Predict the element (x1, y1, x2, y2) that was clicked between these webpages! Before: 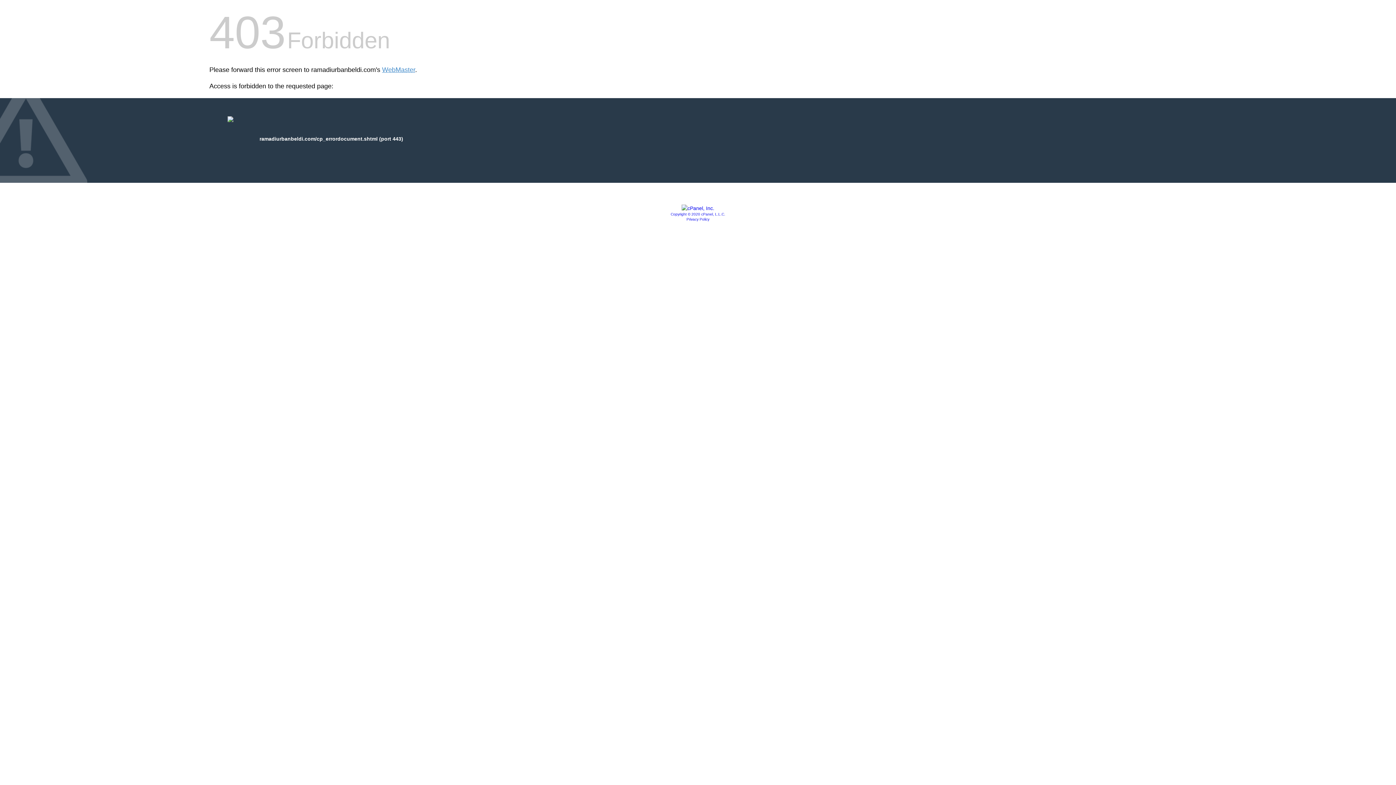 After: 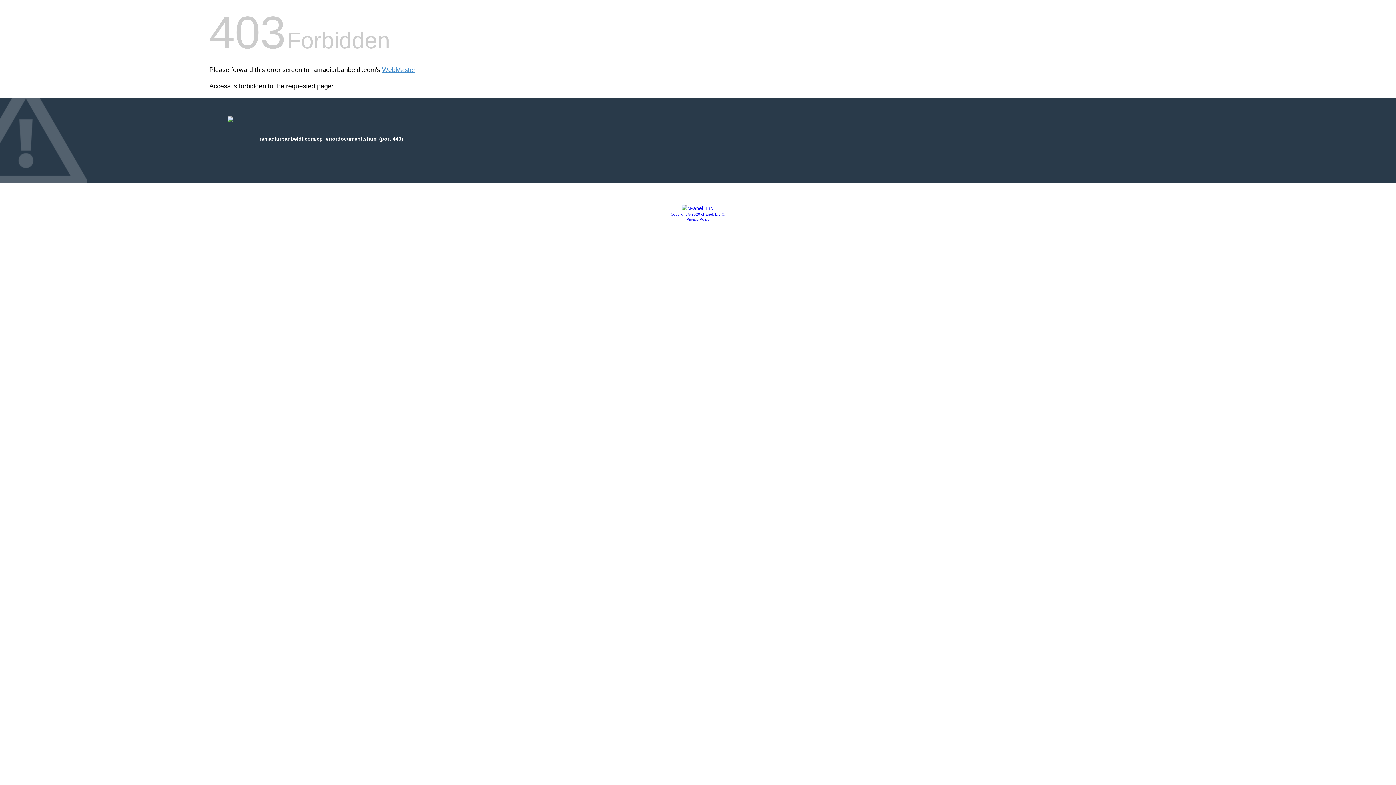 Action: bbox: (670, 212, 725, 216) label: Copyright © 2020 cPanel, L.L.C.